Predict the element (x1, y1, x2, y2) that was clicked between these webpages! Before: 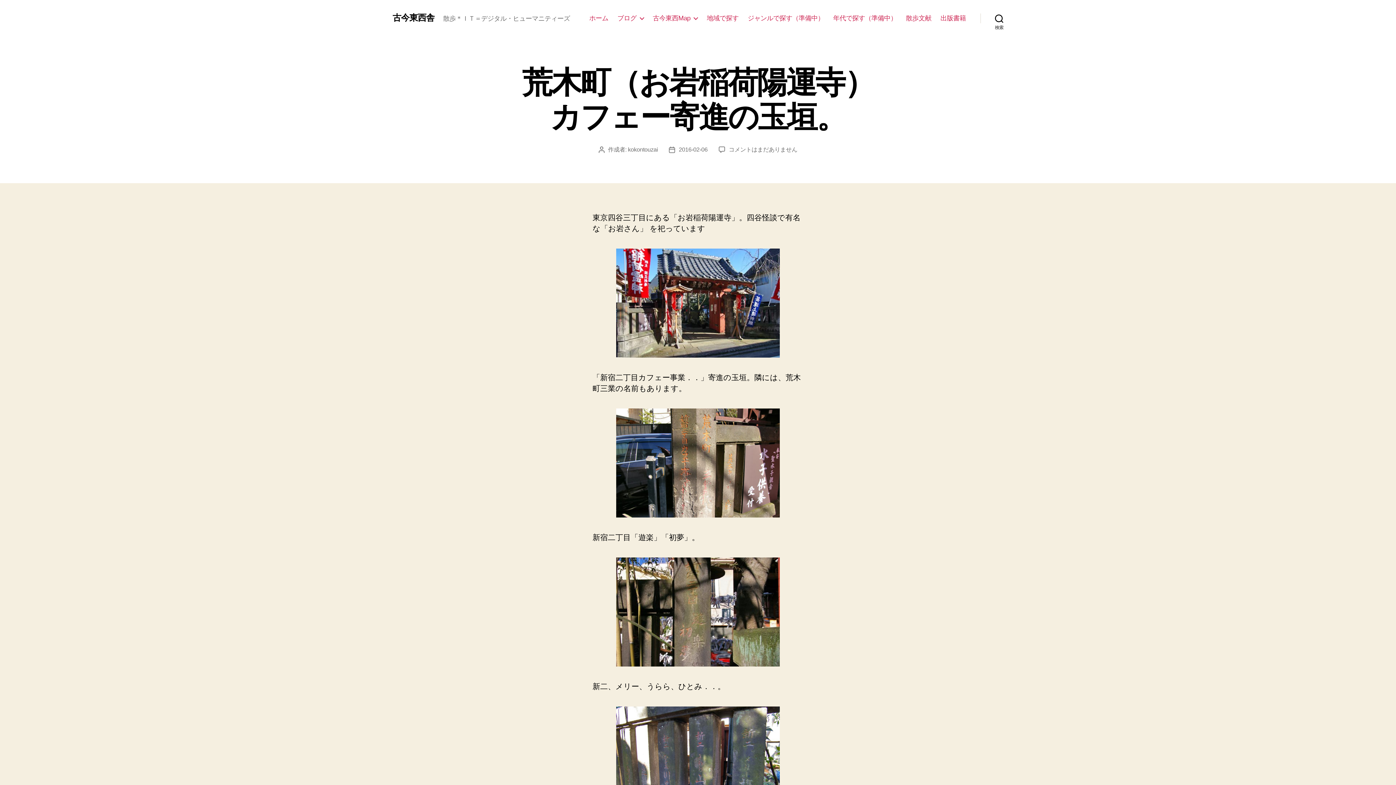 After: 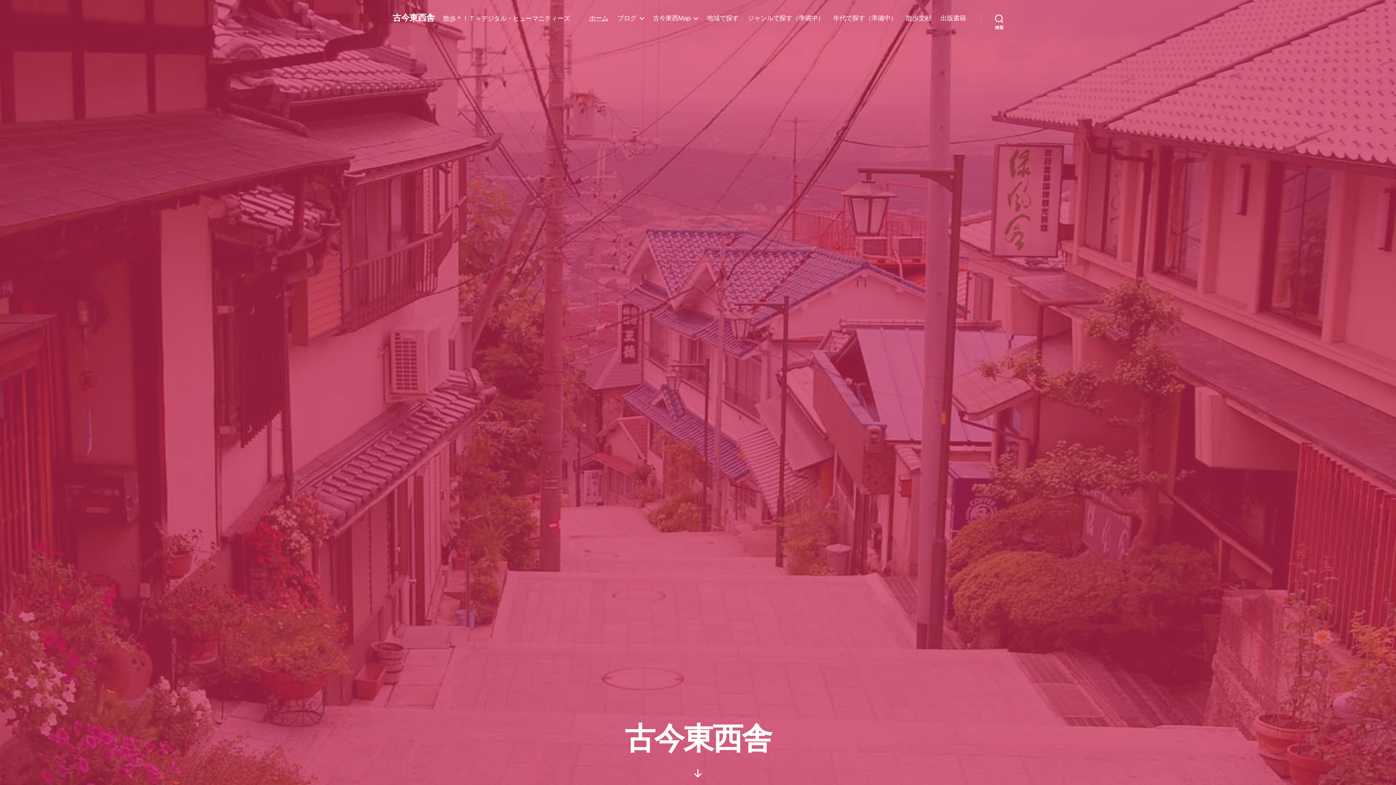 Action: bbox: (589, 14, 608, 22) label: ホーム